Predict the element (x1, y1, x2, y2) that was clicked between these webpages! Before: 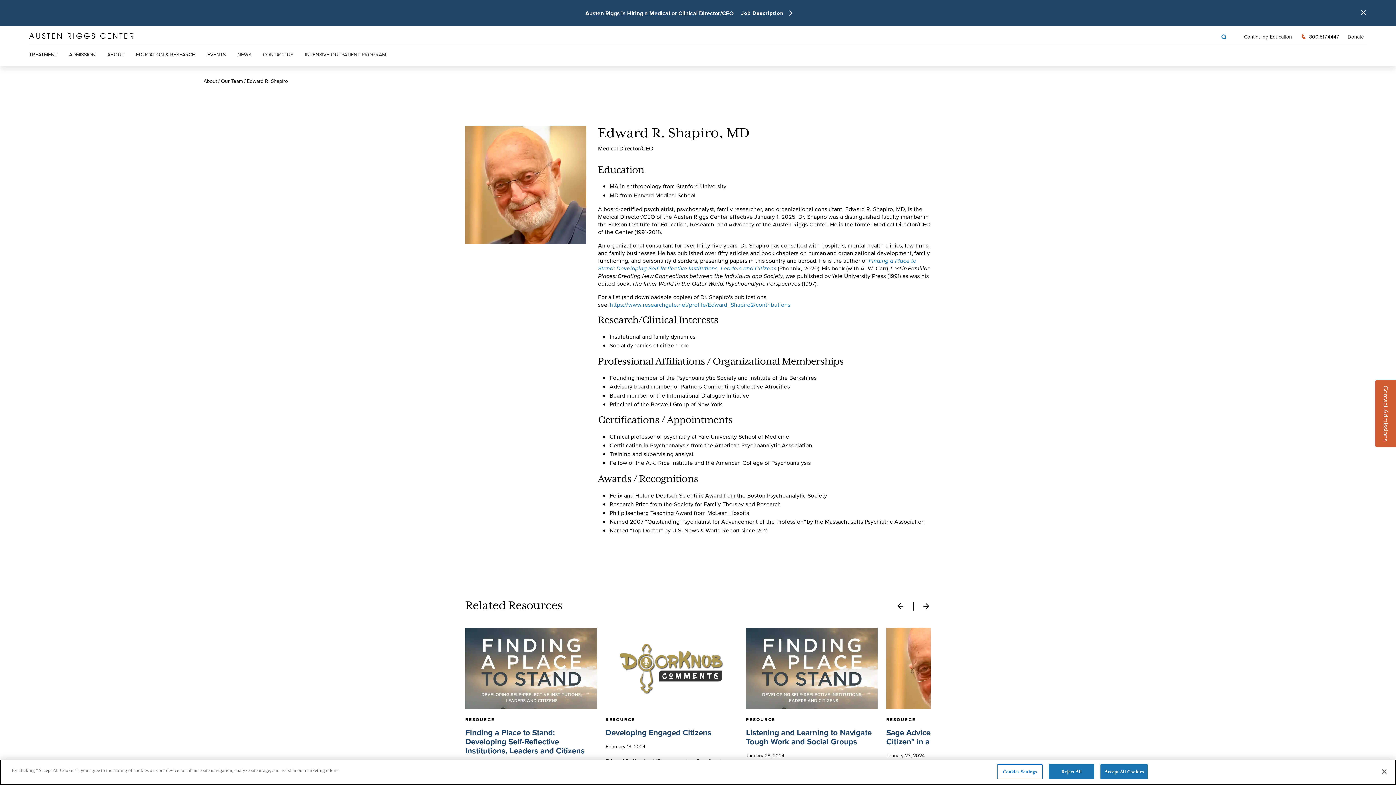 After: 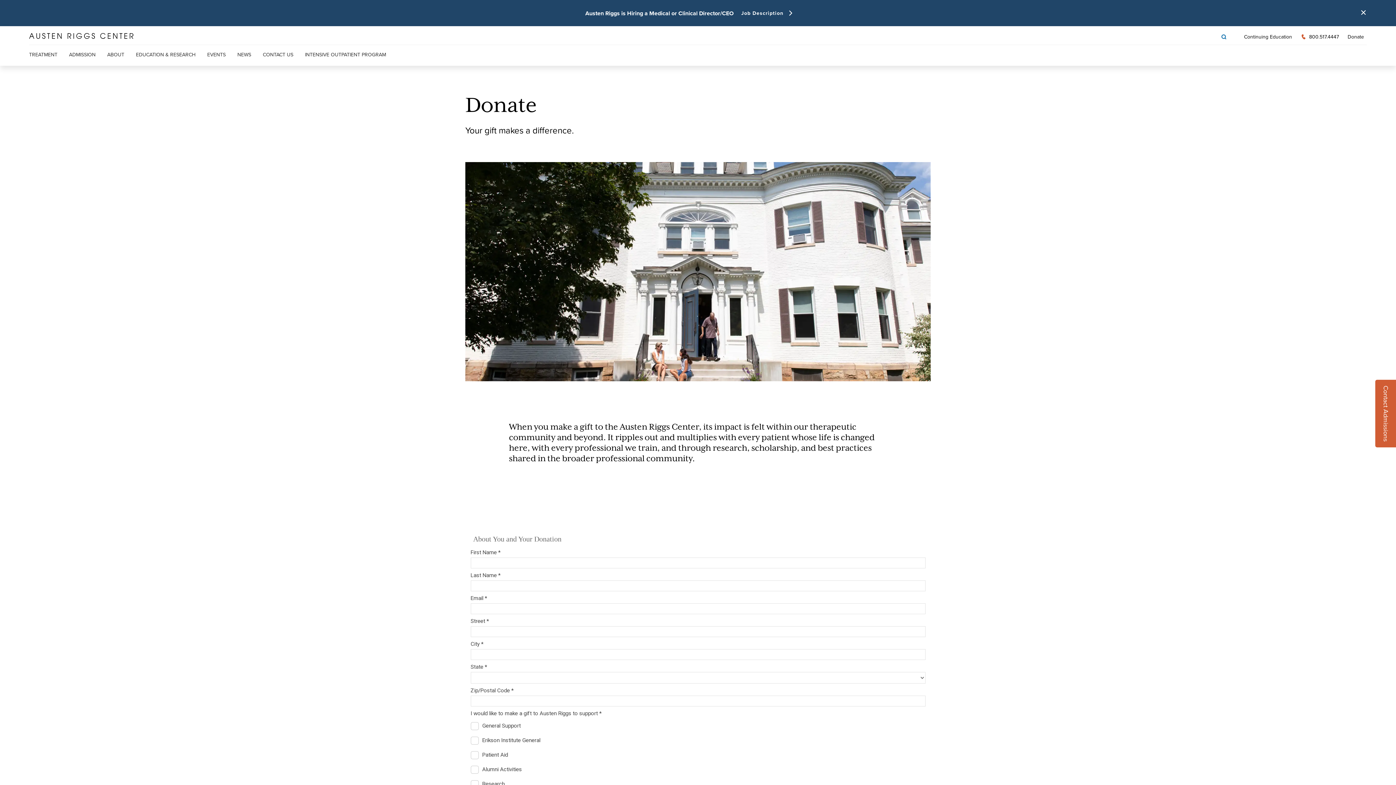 Action: label: Donate bbox: (1348, 33, 1364, 40)